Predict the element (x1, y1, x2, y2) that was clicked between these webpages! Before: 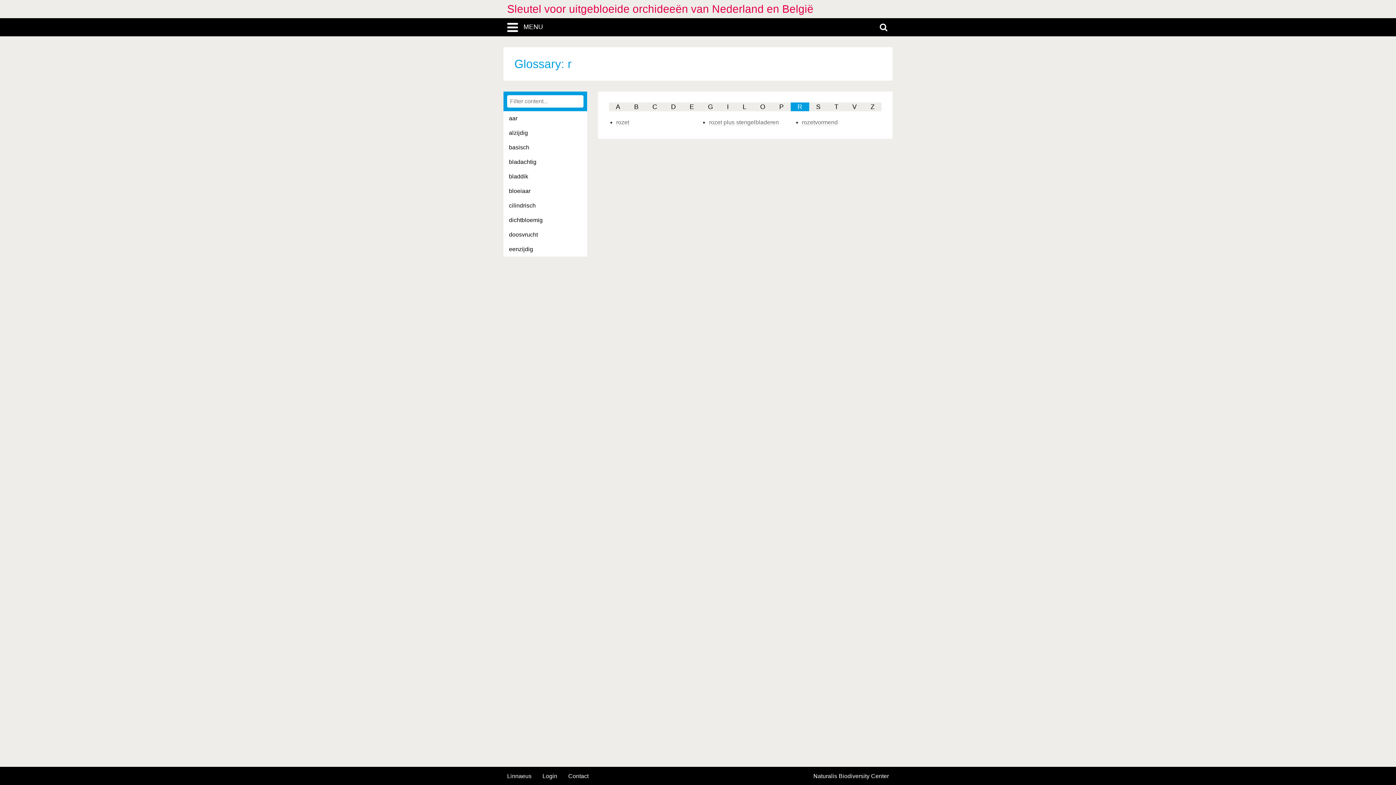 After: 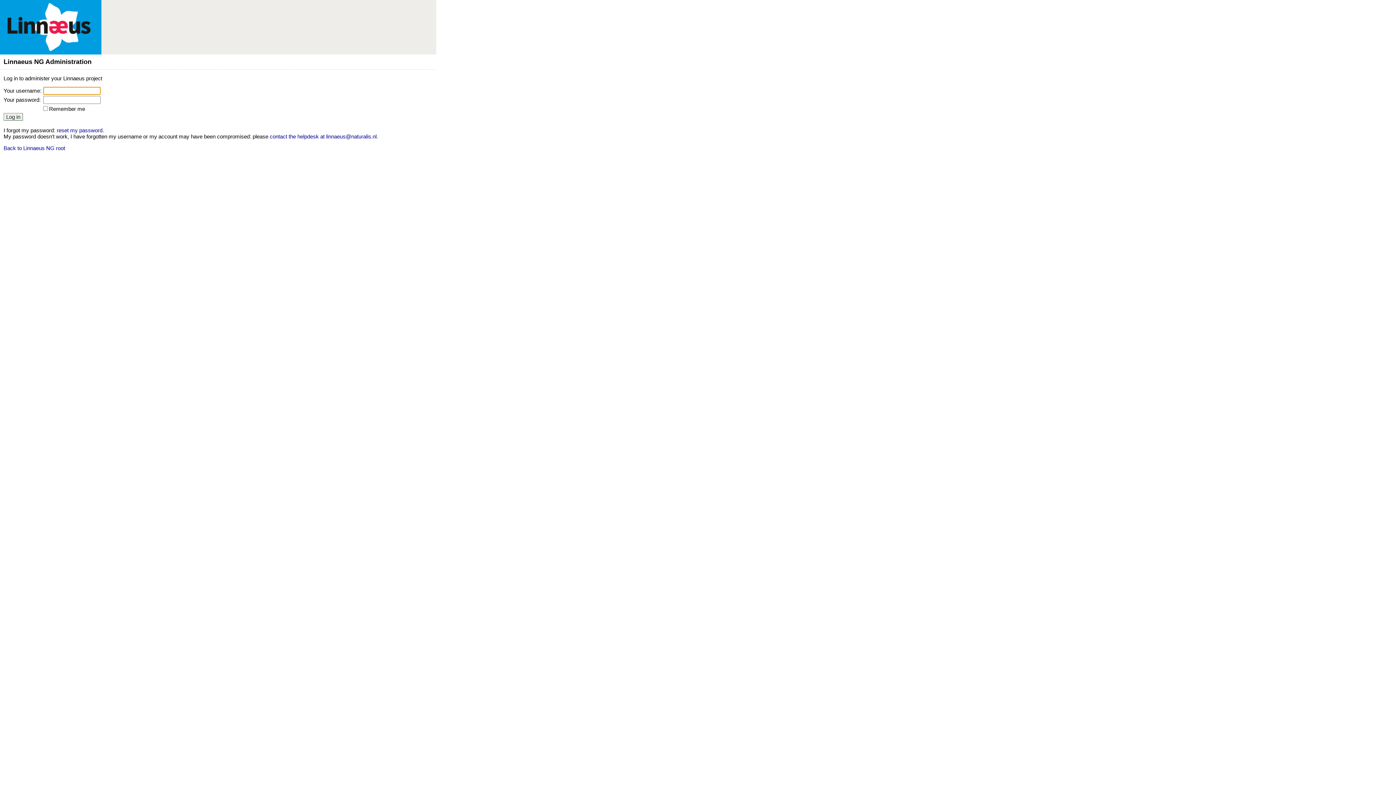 Action: bbox: (542, 773, 557, 779) label: Login